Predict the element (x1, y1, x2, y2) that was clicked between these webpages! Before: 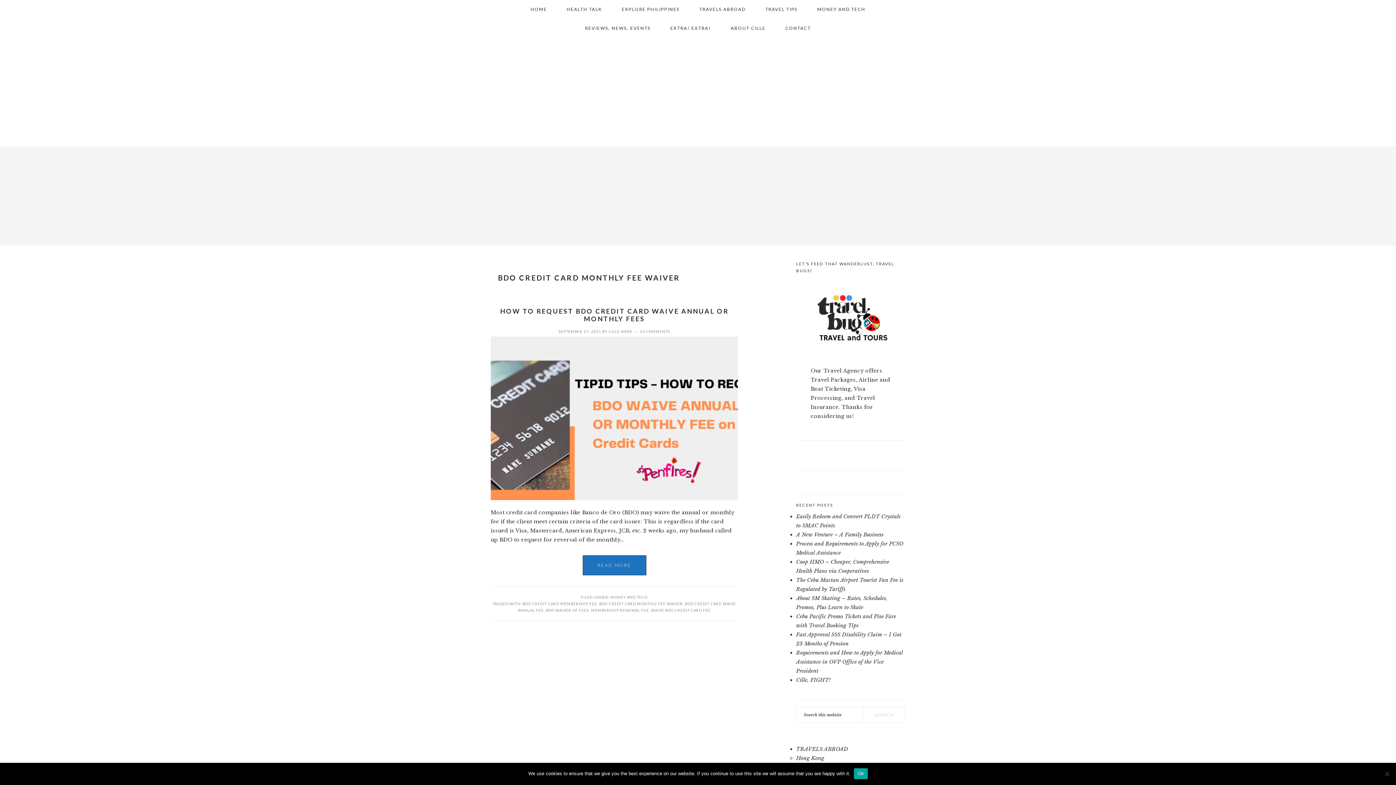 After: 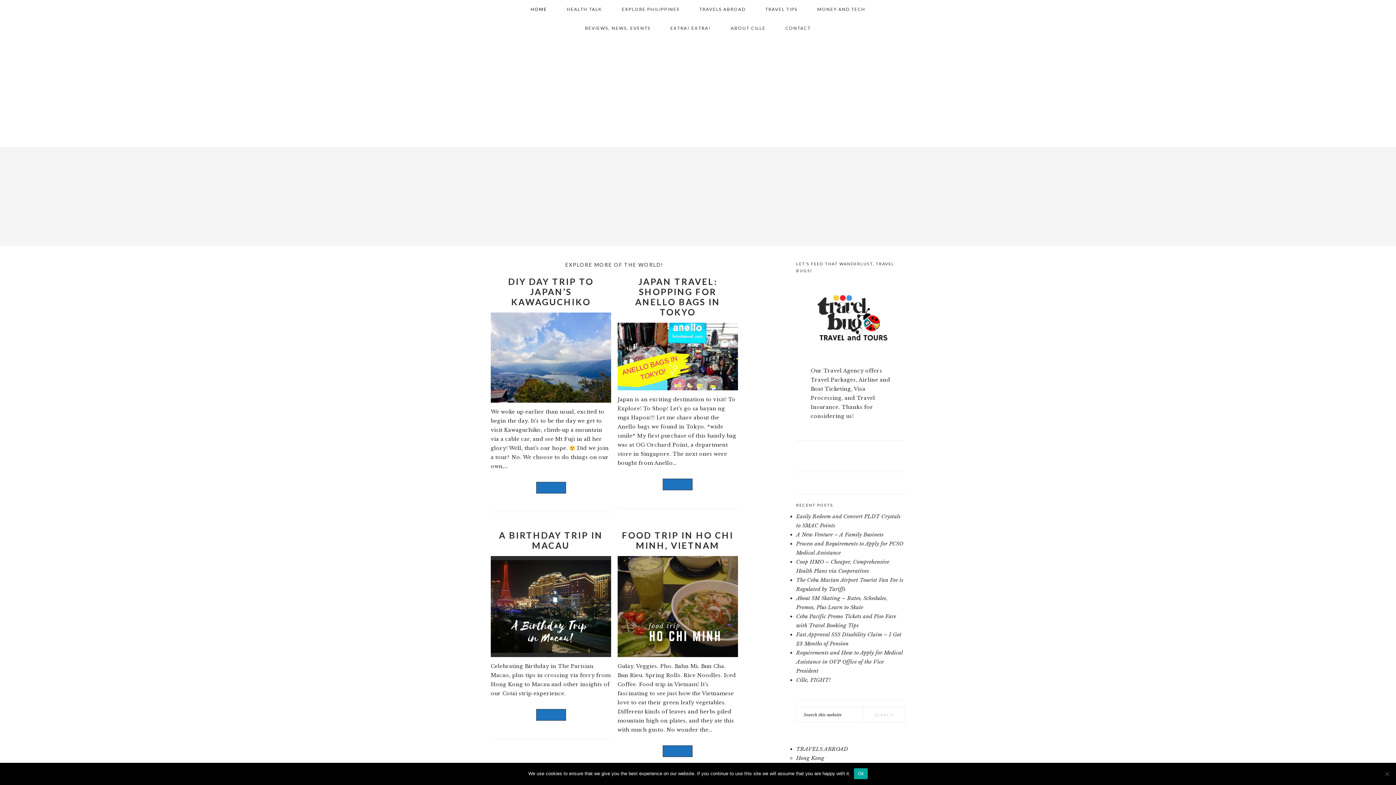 Action: label: HOME bbox: (521, 0, 556, 18)